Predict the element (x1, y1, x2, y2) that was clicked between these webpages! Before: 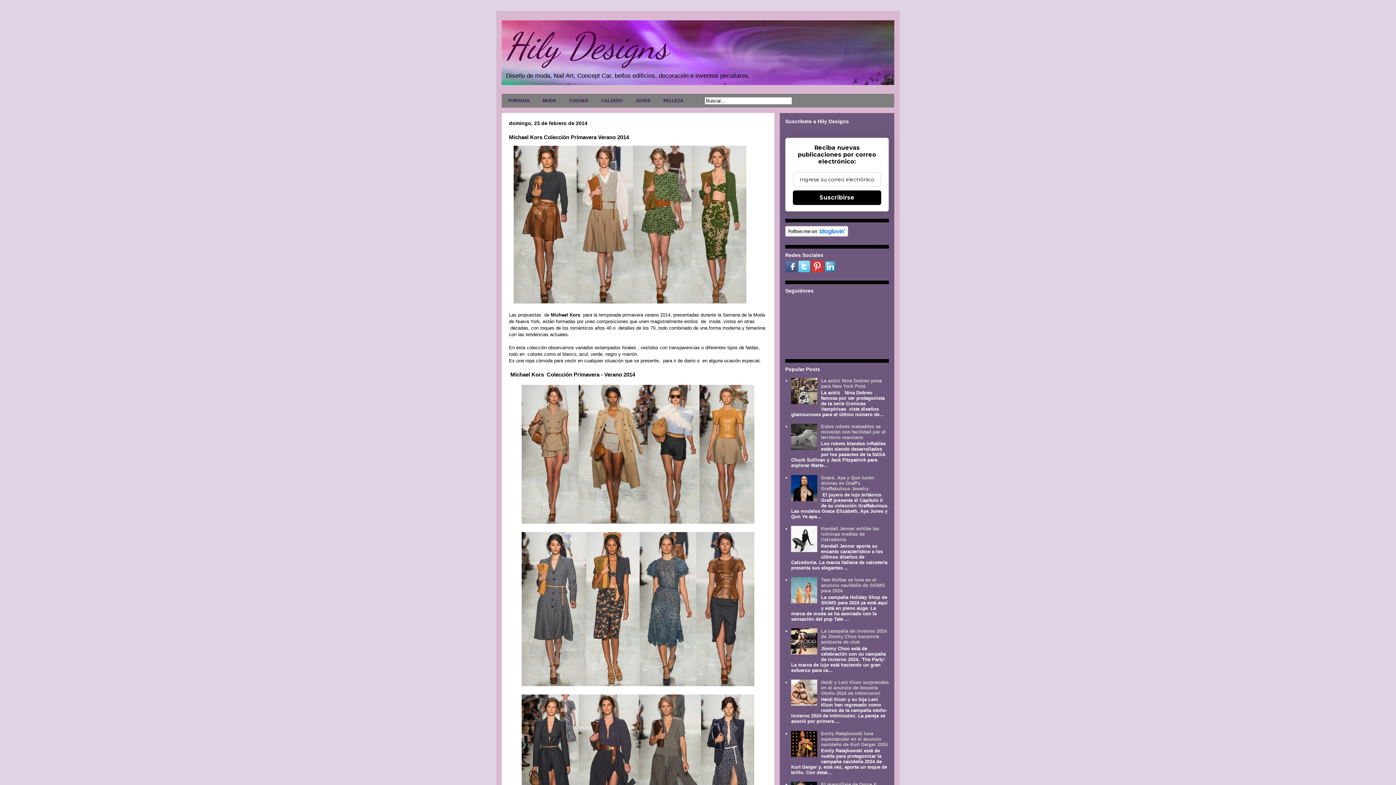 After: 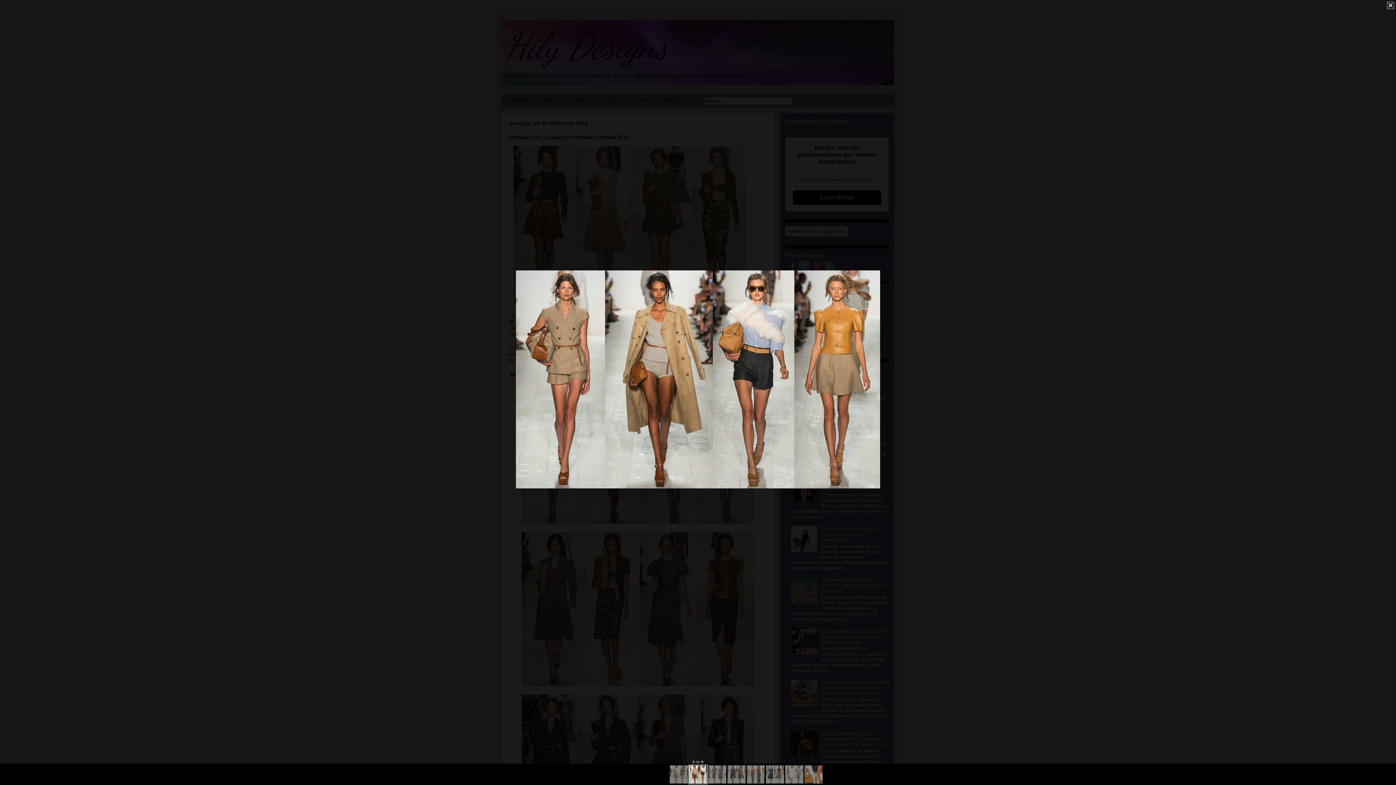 Action: bbox: (521, 519, 754, 525)